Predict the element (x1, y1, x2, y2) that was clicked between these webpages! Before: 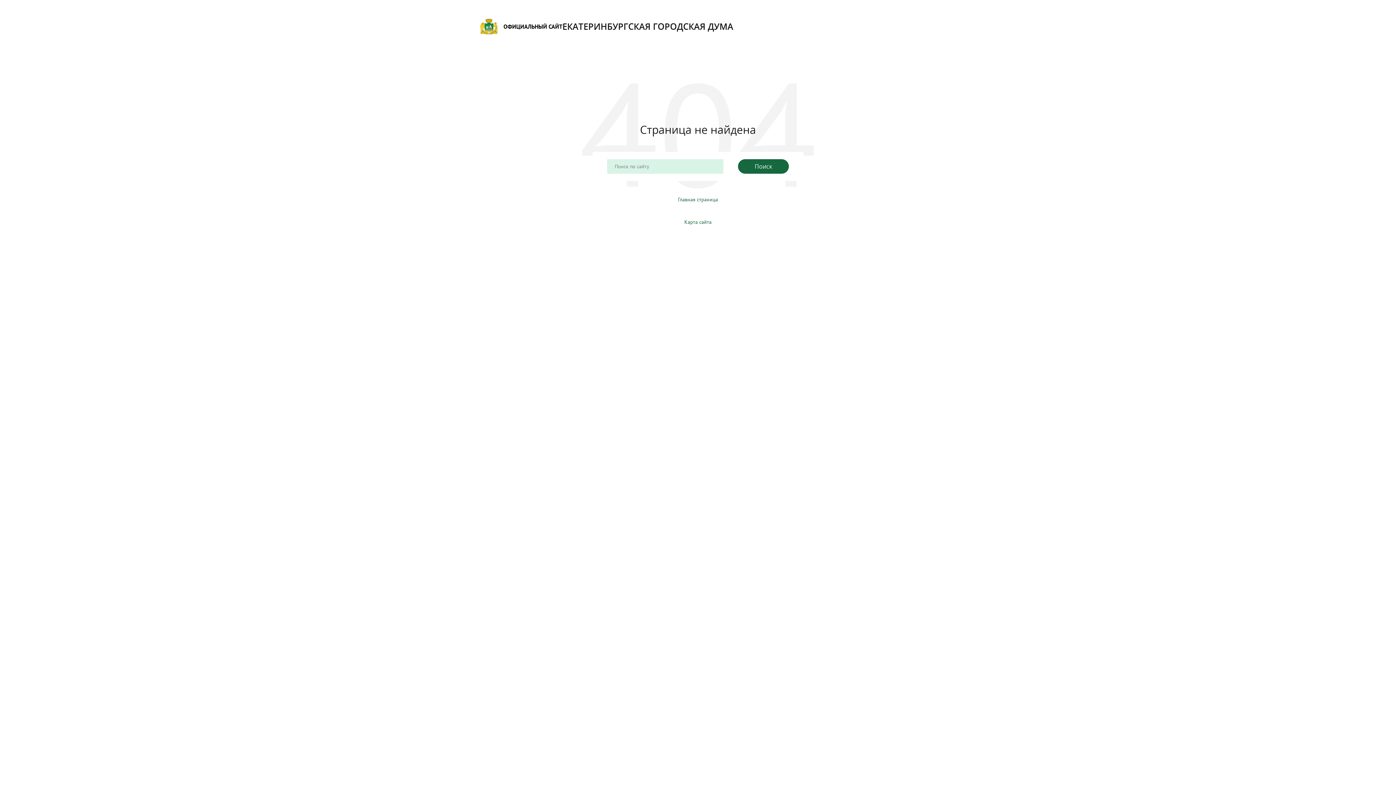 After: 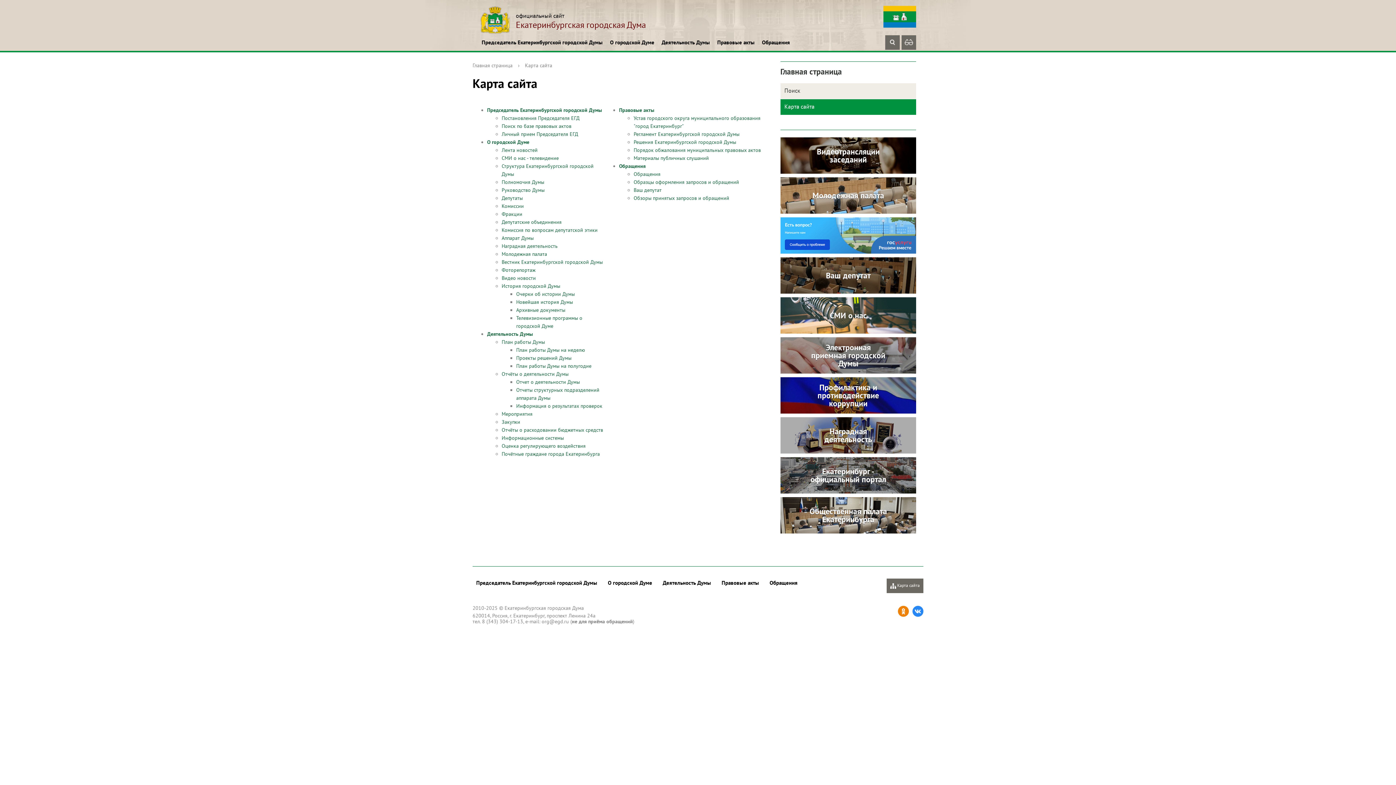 Action: label: Карта сайта bbox: (684, 219, 711, 225)